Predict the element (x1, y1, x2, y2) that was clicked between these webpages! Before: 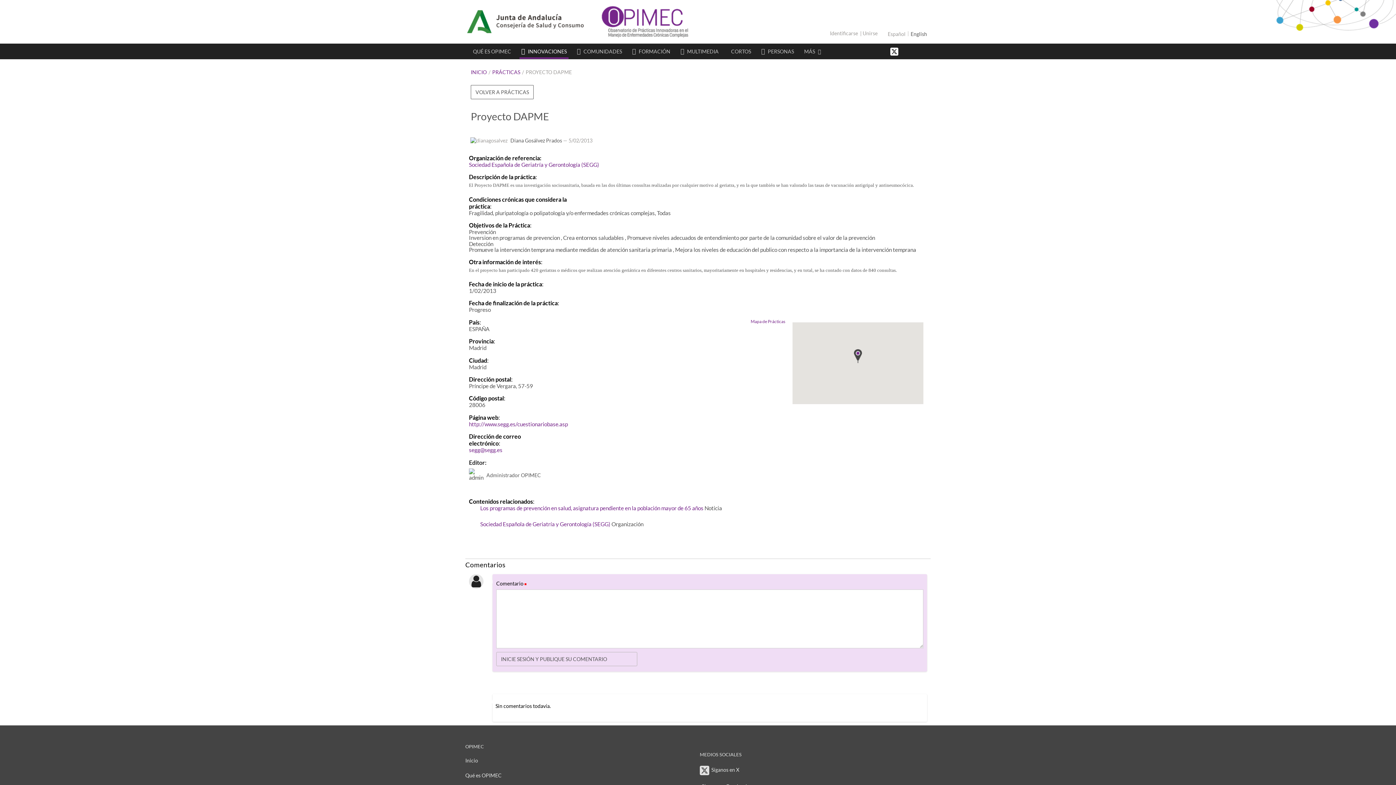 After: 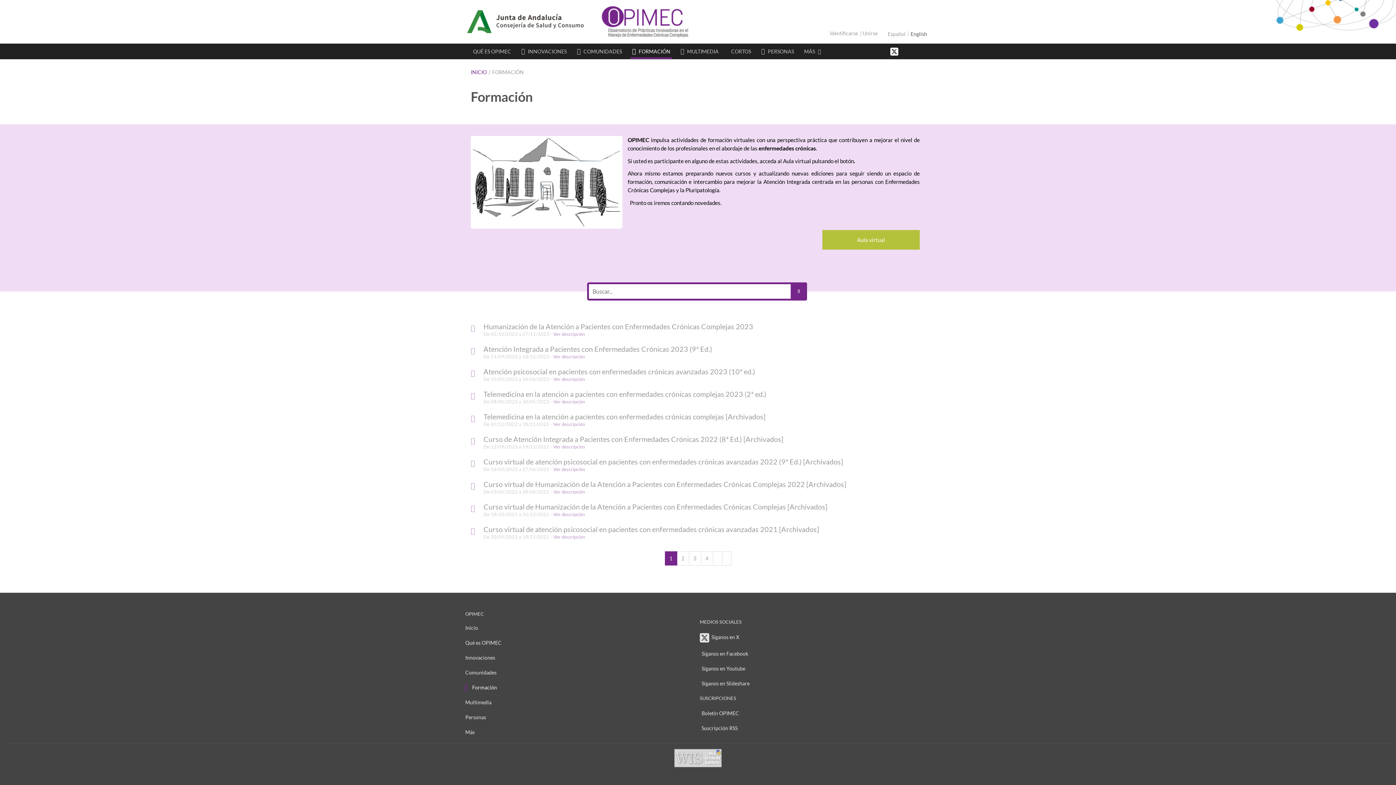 Action: label: FORMACIÓN bbox: (638, 48, 670, 54)